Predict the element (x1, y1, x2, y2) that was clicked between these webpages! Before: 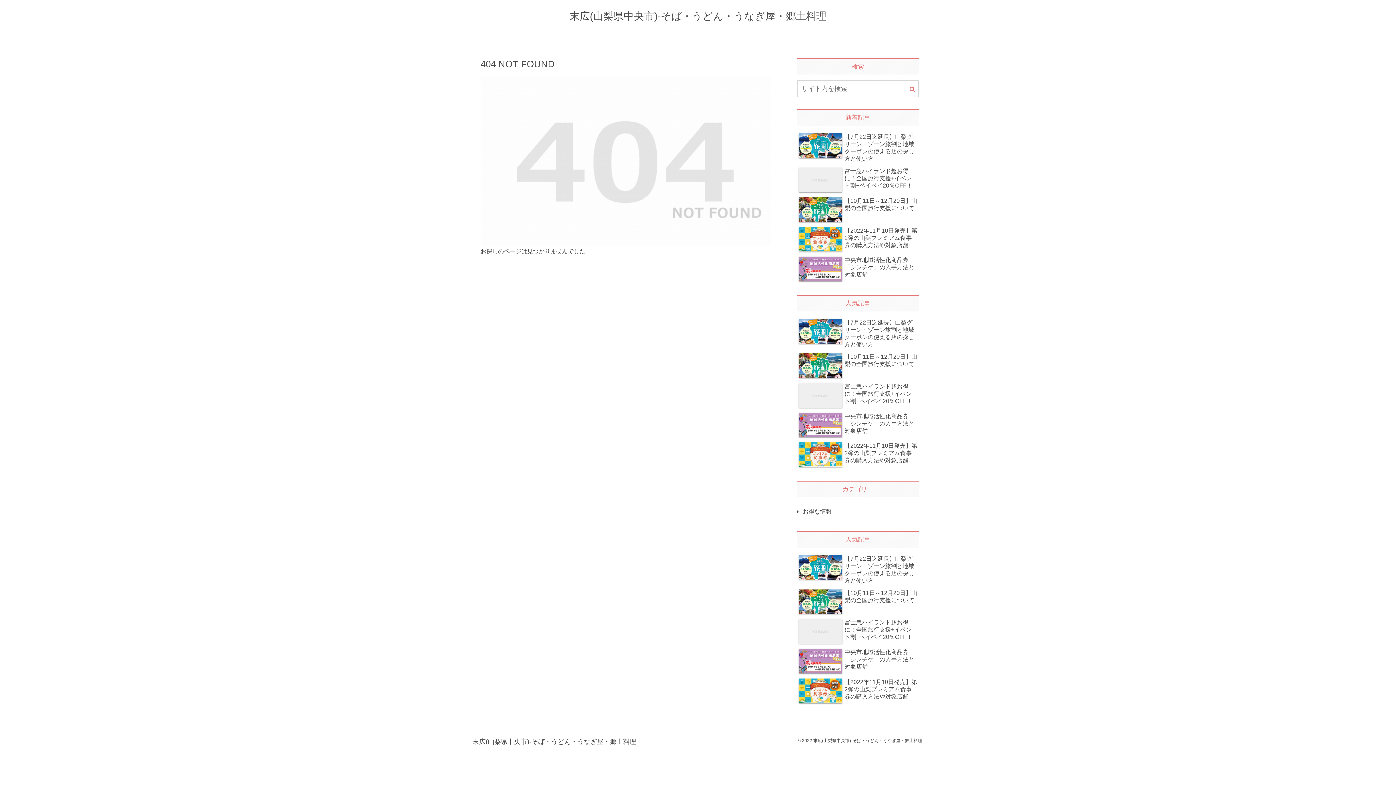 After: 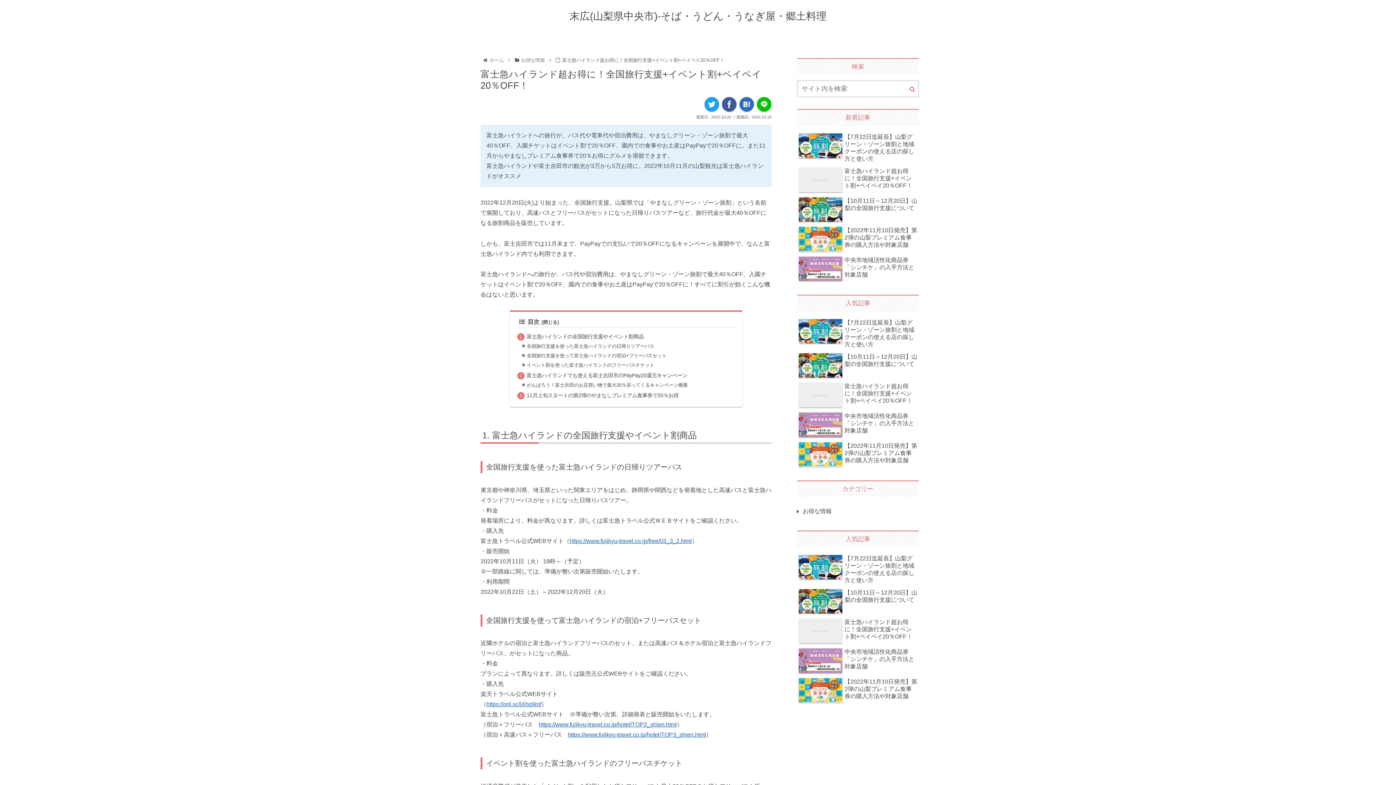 Action: bbox: (797, 381, 919, 409) label: 富士急ハイランド超お得に！全国旅行支援+イベント割+ペイペイ20％OFF！